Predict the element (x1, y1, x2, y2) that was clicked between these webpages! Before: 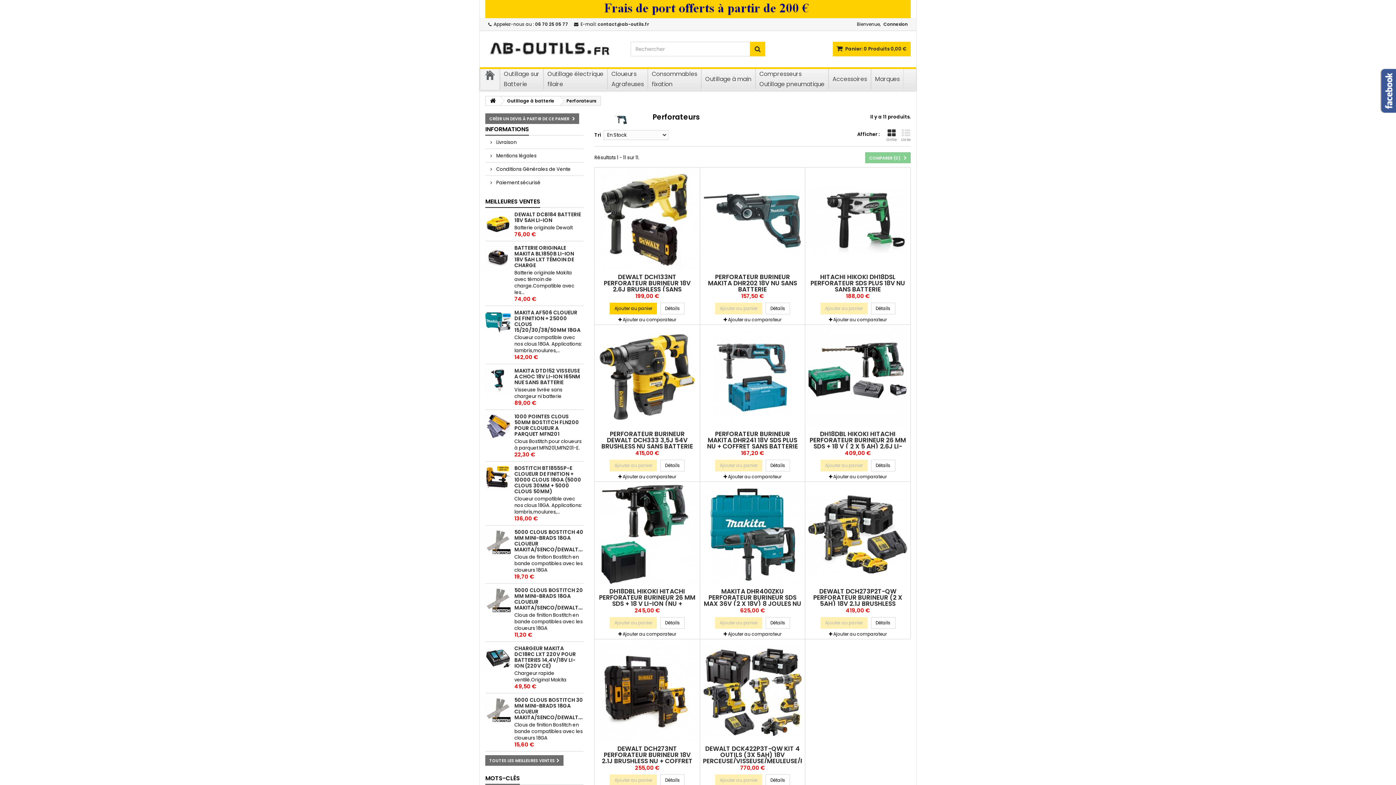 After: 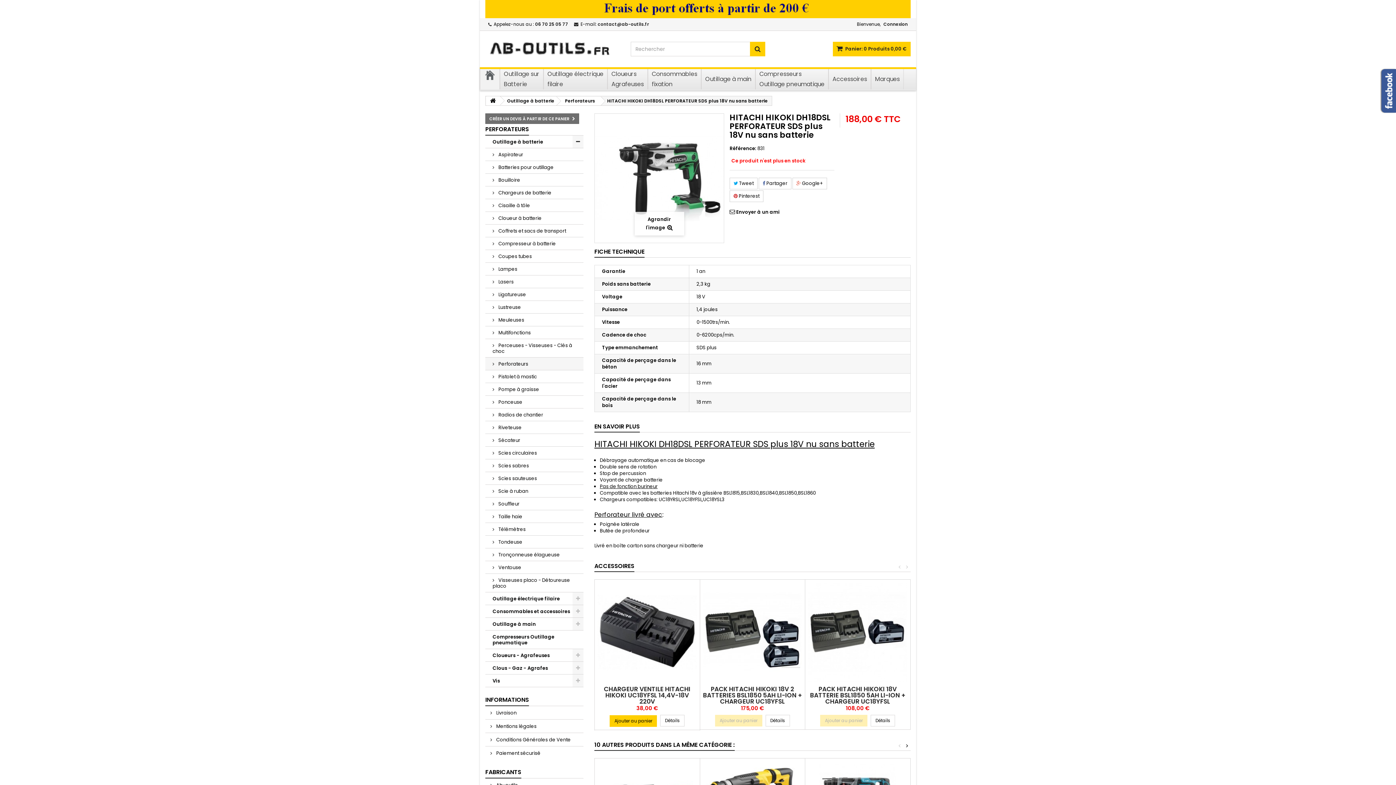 Action: label: HITACHI HIKOKI DH18DSL PERFORATEUR SDS PLUS 18V NU SANS BATTERIE bbox: (810, 272, 905, 293)